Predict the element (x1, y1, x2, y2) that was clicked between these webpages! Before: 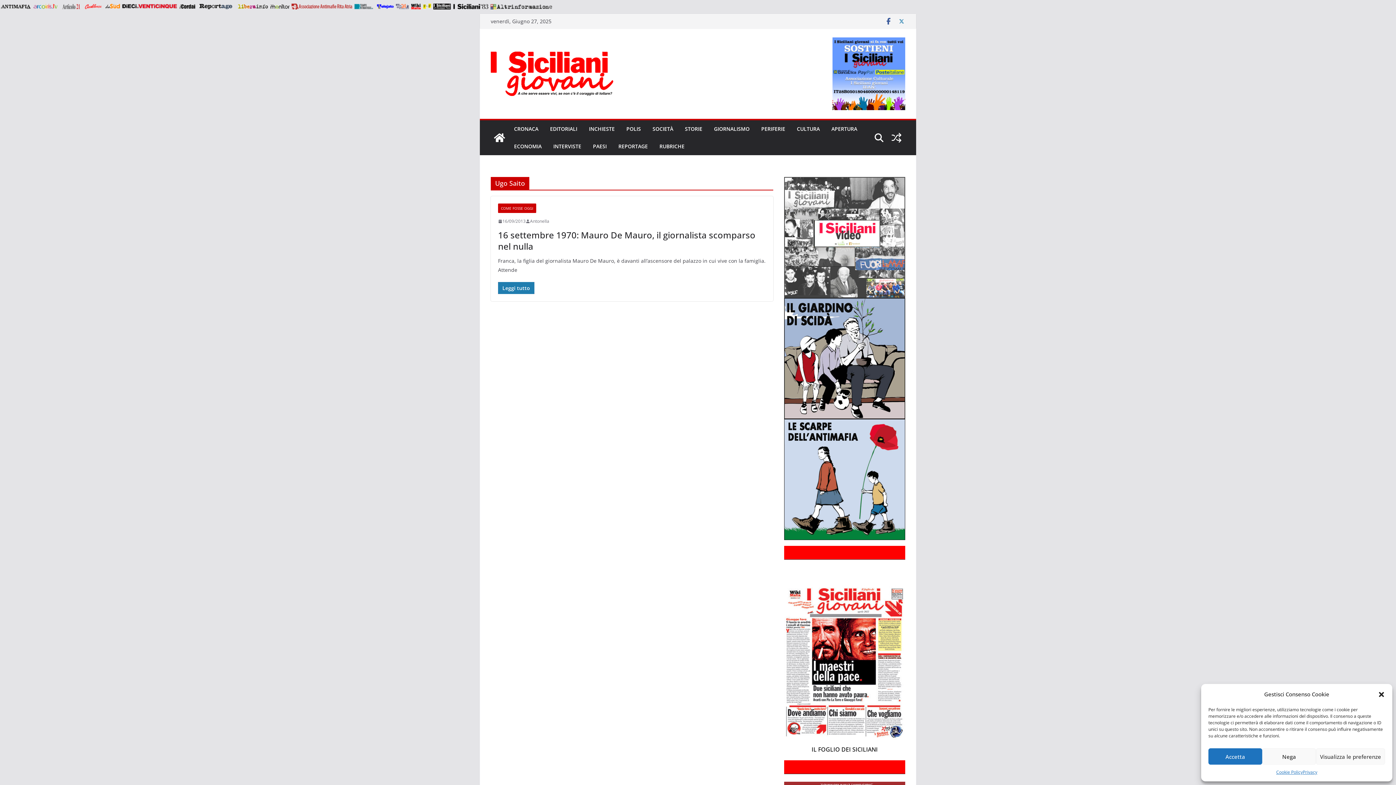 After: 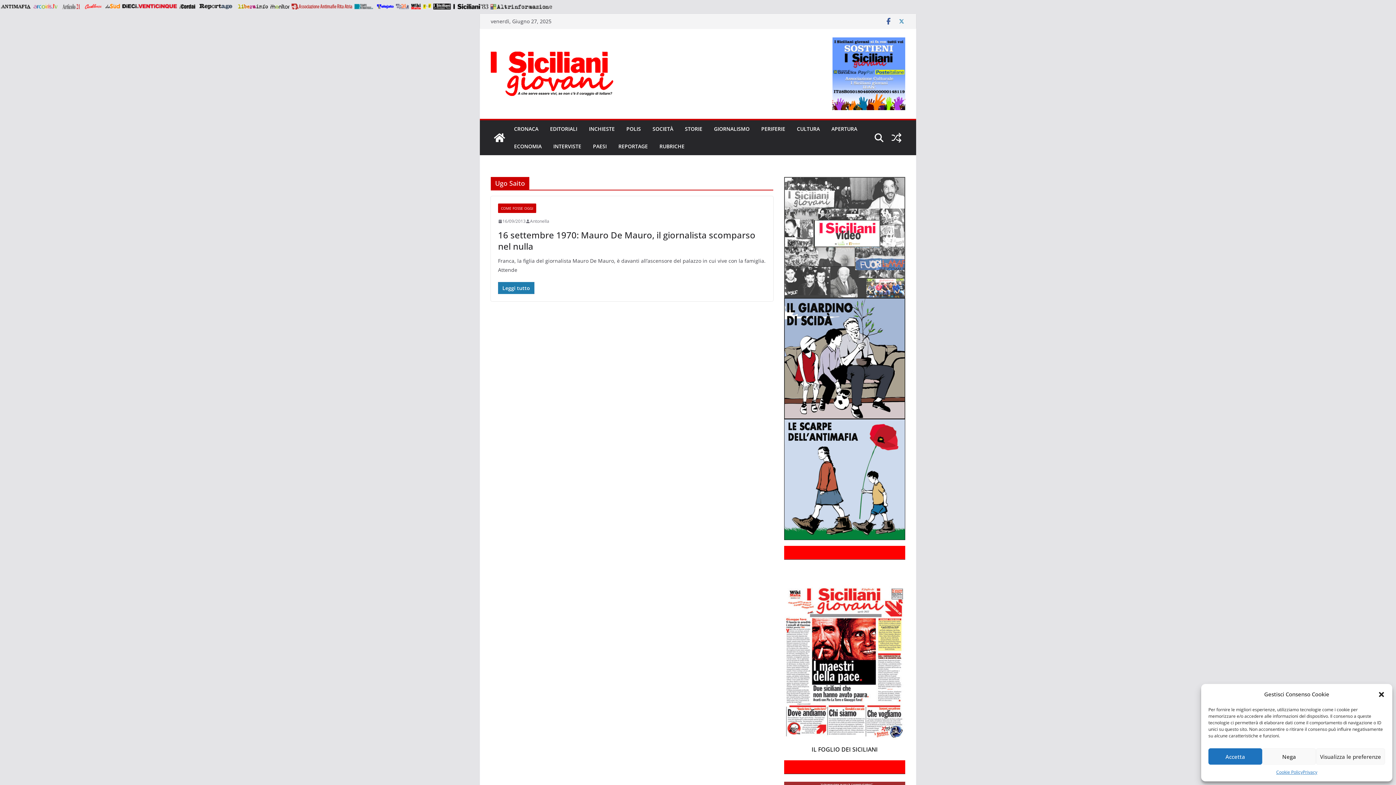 Action: bbox: (105, 3, 120, 9) label:  